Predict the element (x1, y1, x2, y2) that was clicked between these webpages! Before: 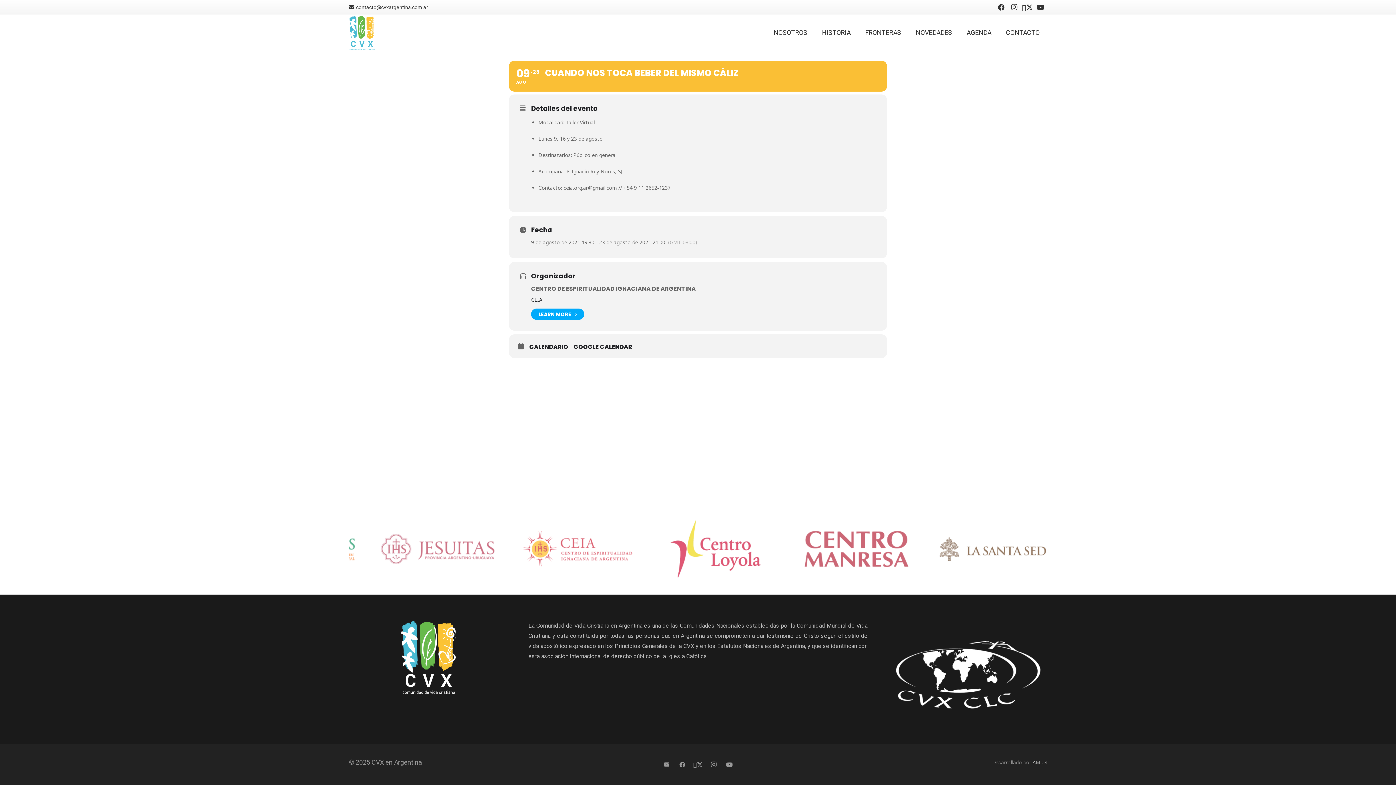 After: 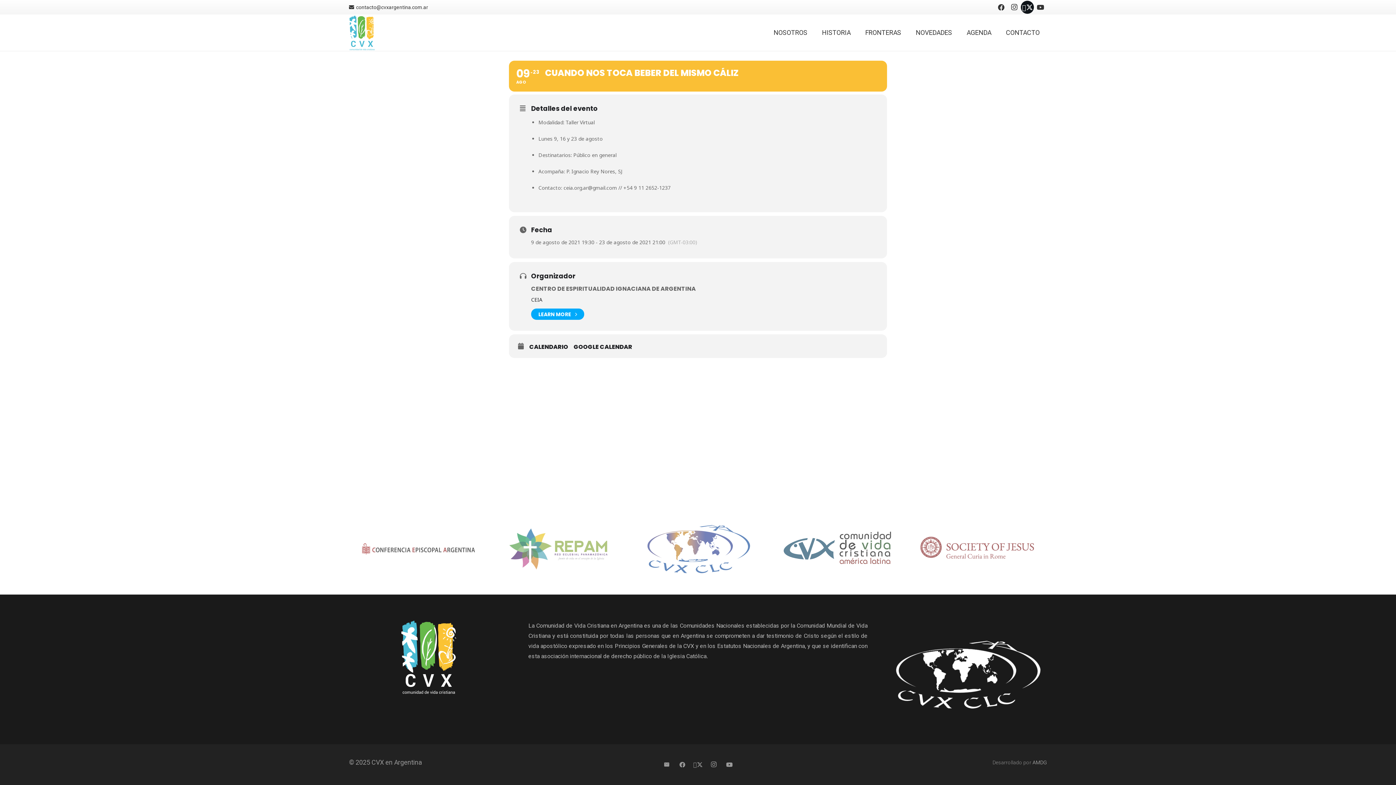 Action: bbox: (1021, 0, 1034, 13) label: X